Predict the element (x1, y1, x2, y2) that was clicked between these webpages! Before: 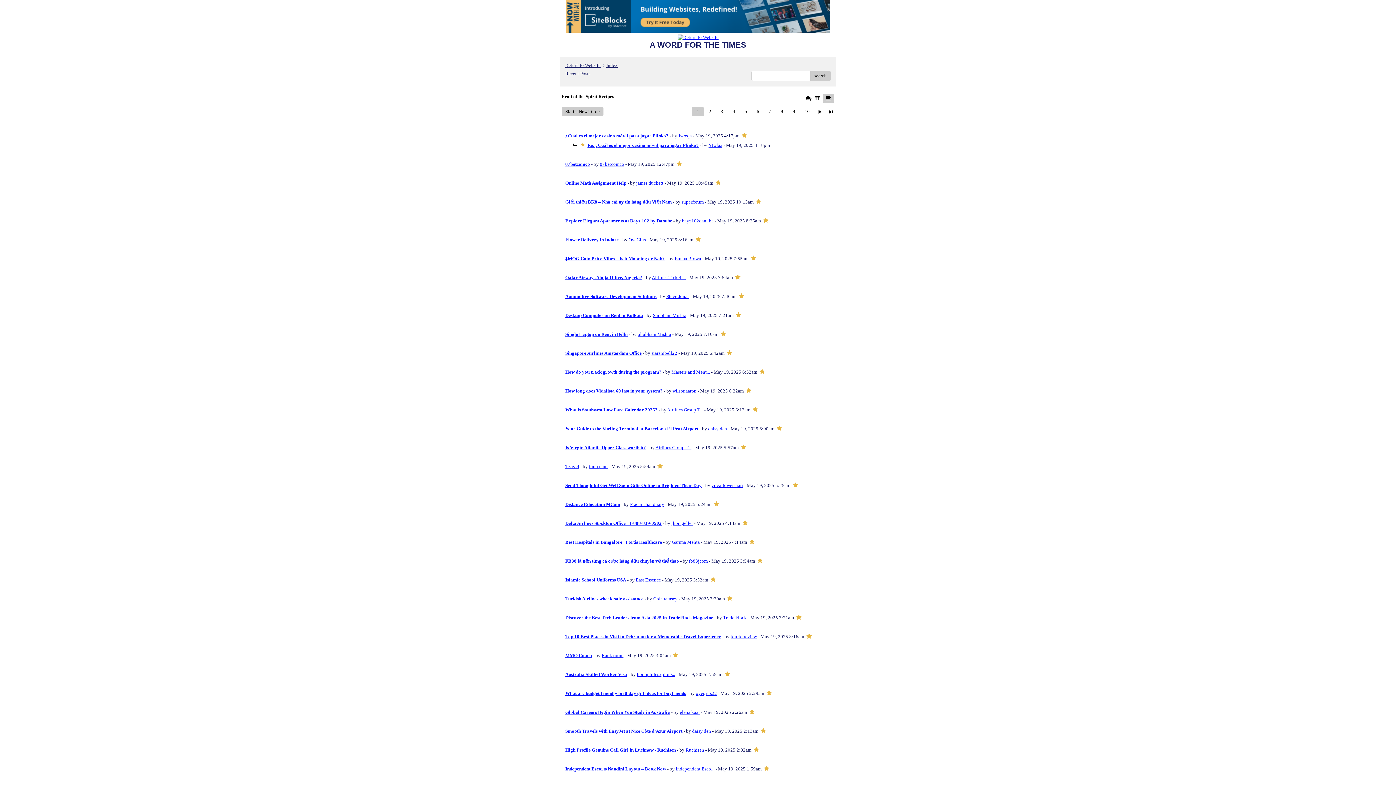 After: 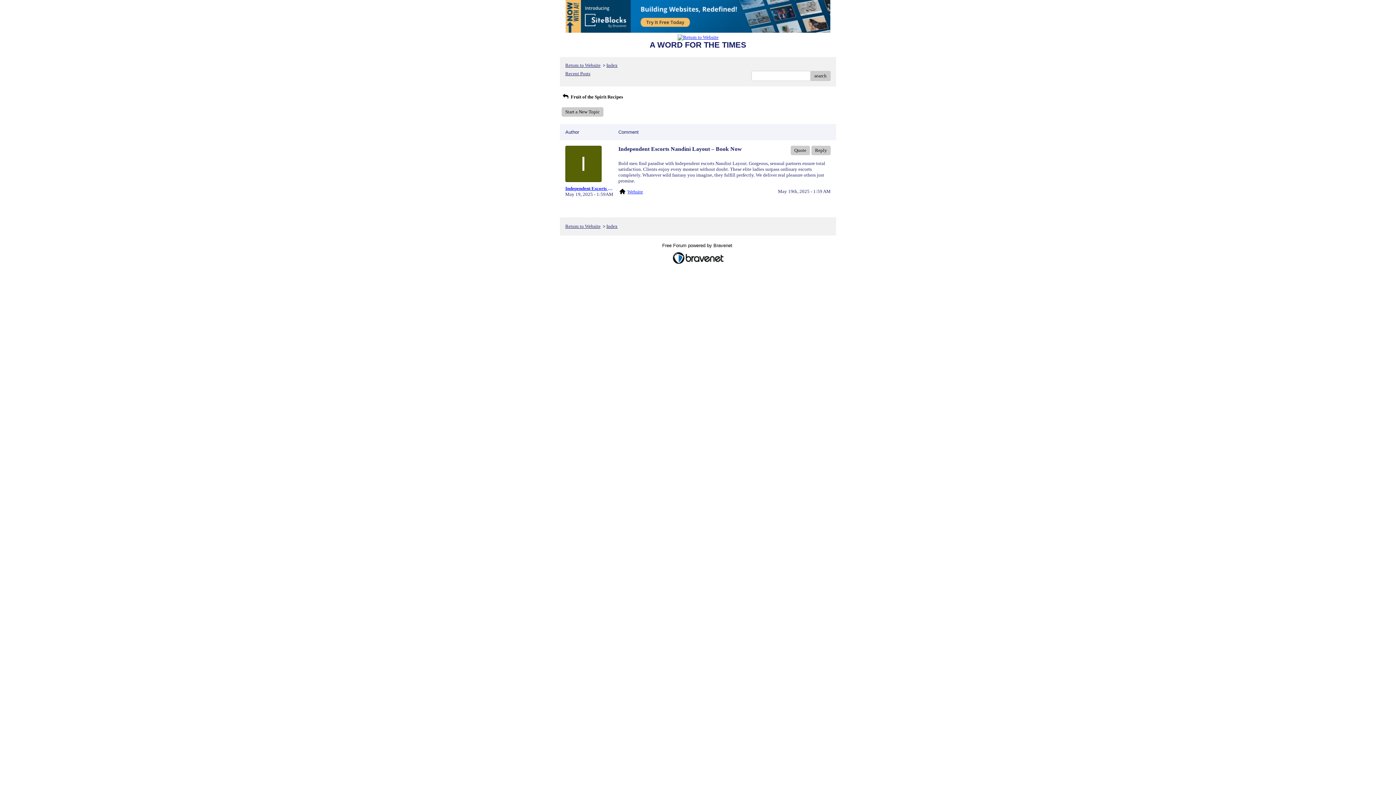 Action: label: Independent Escorts Nandini Layout – Book Now bbox: (565, 766, 666, 772)